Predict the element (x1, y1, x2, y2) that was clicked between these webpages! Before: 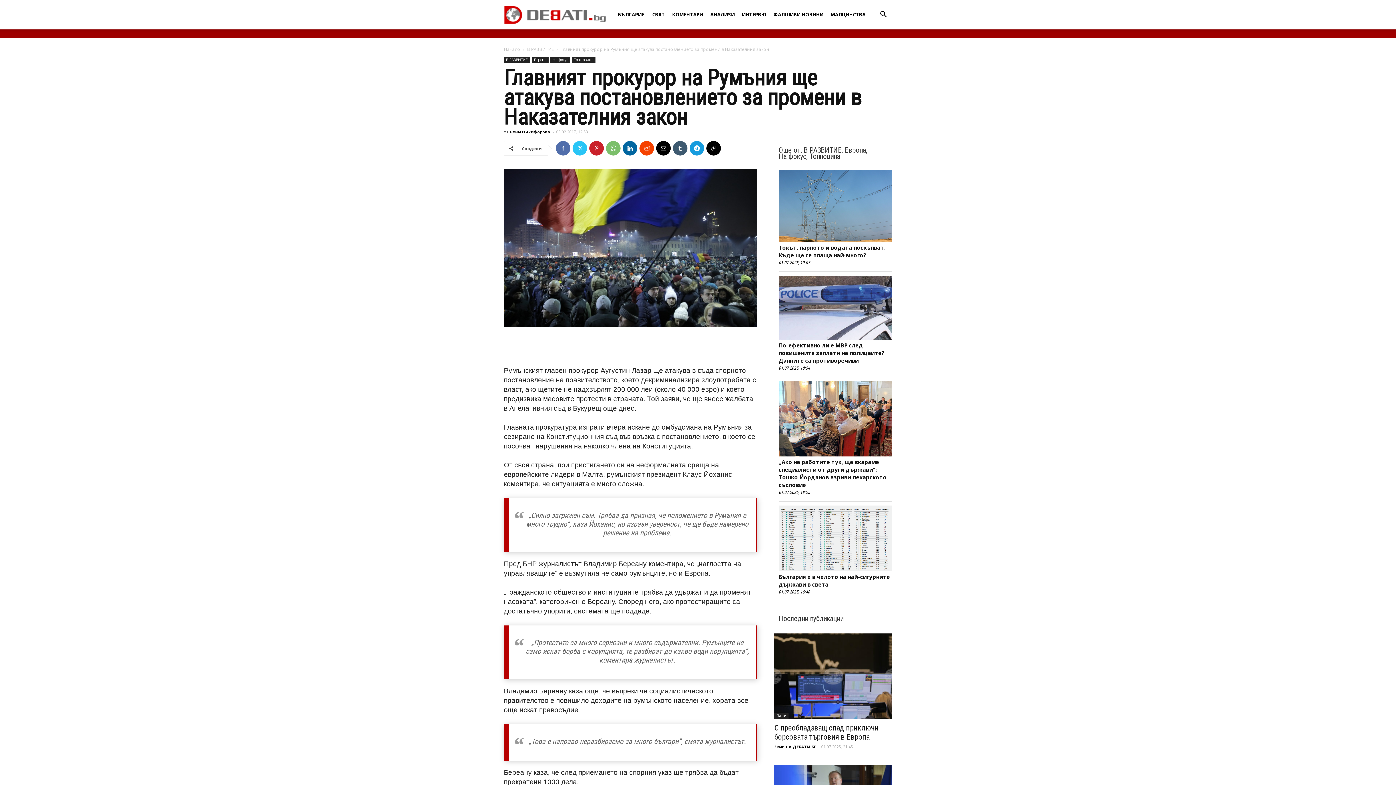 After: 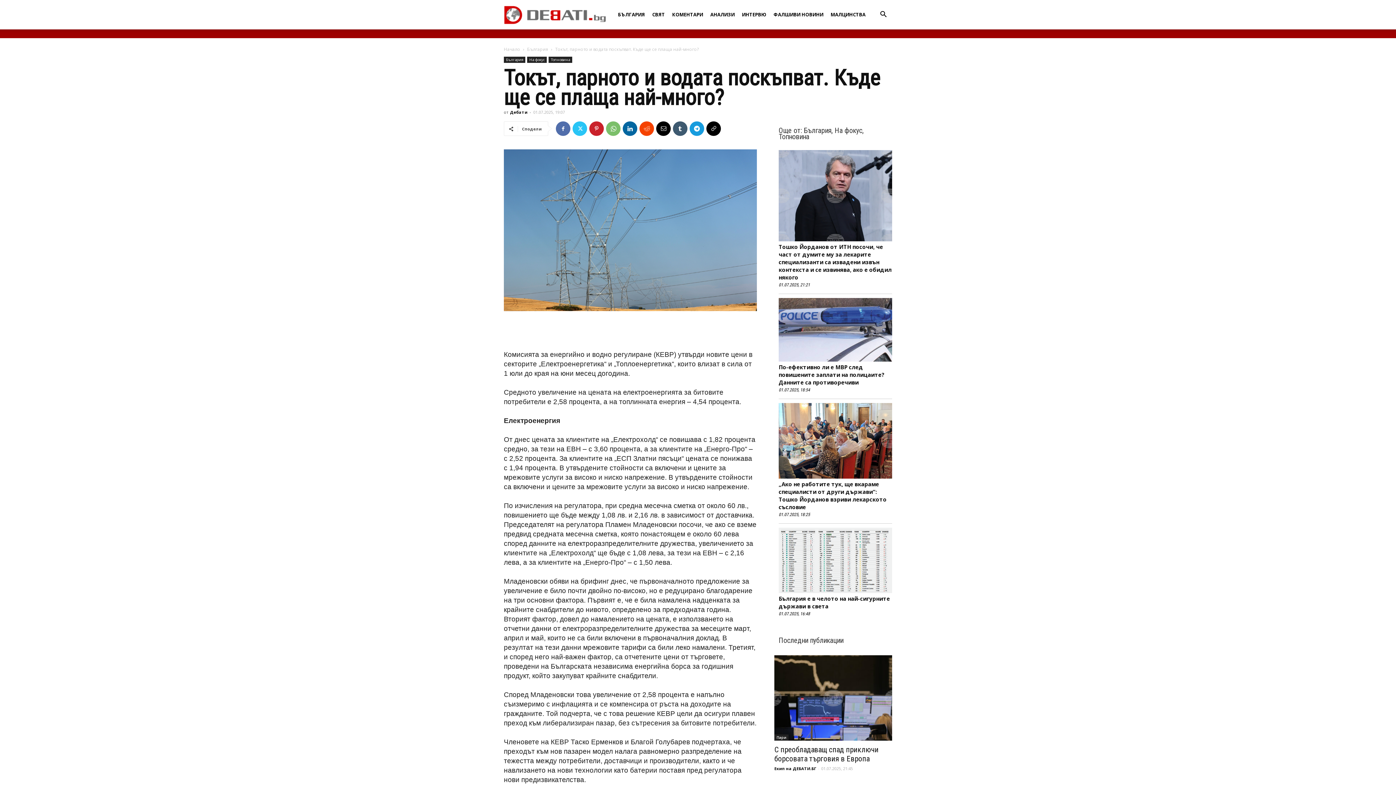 Action: bbox: (778, 244, 885, 259) label: Токът, парното и водата поскъпват. Къде ще се плаща най-много?